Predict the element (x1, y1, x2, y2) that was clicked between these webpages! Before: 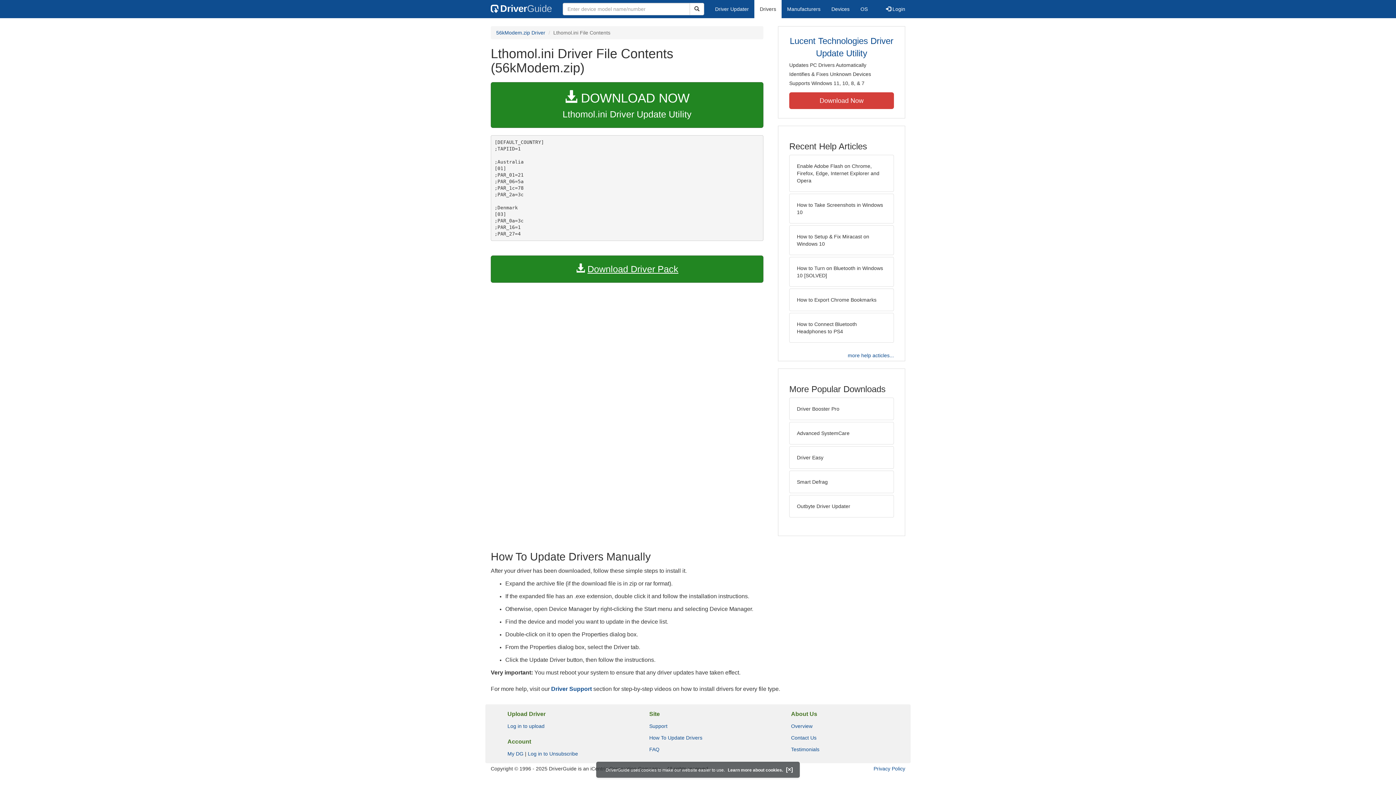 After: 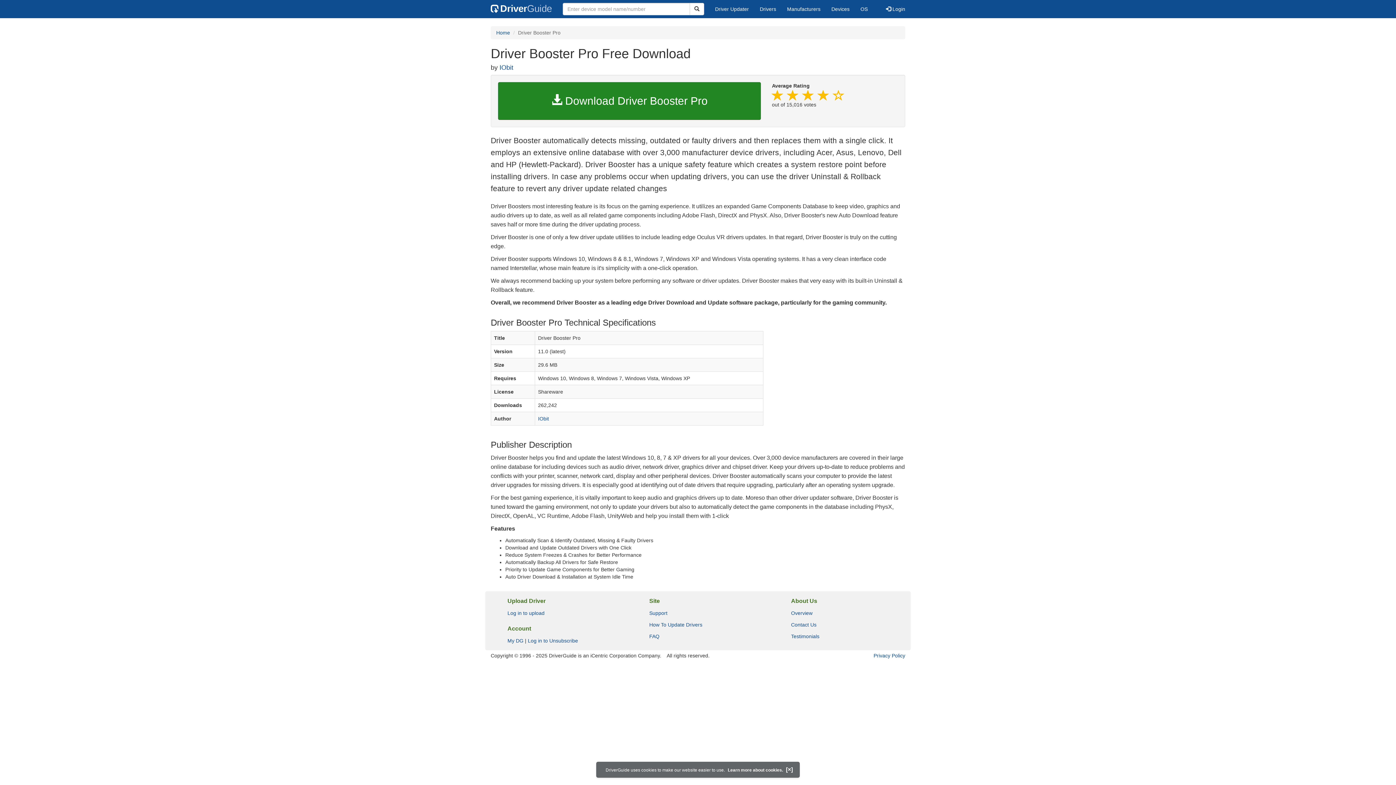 Action: label: Driver Booster Pro bbox: (789, 397, 894, 420)